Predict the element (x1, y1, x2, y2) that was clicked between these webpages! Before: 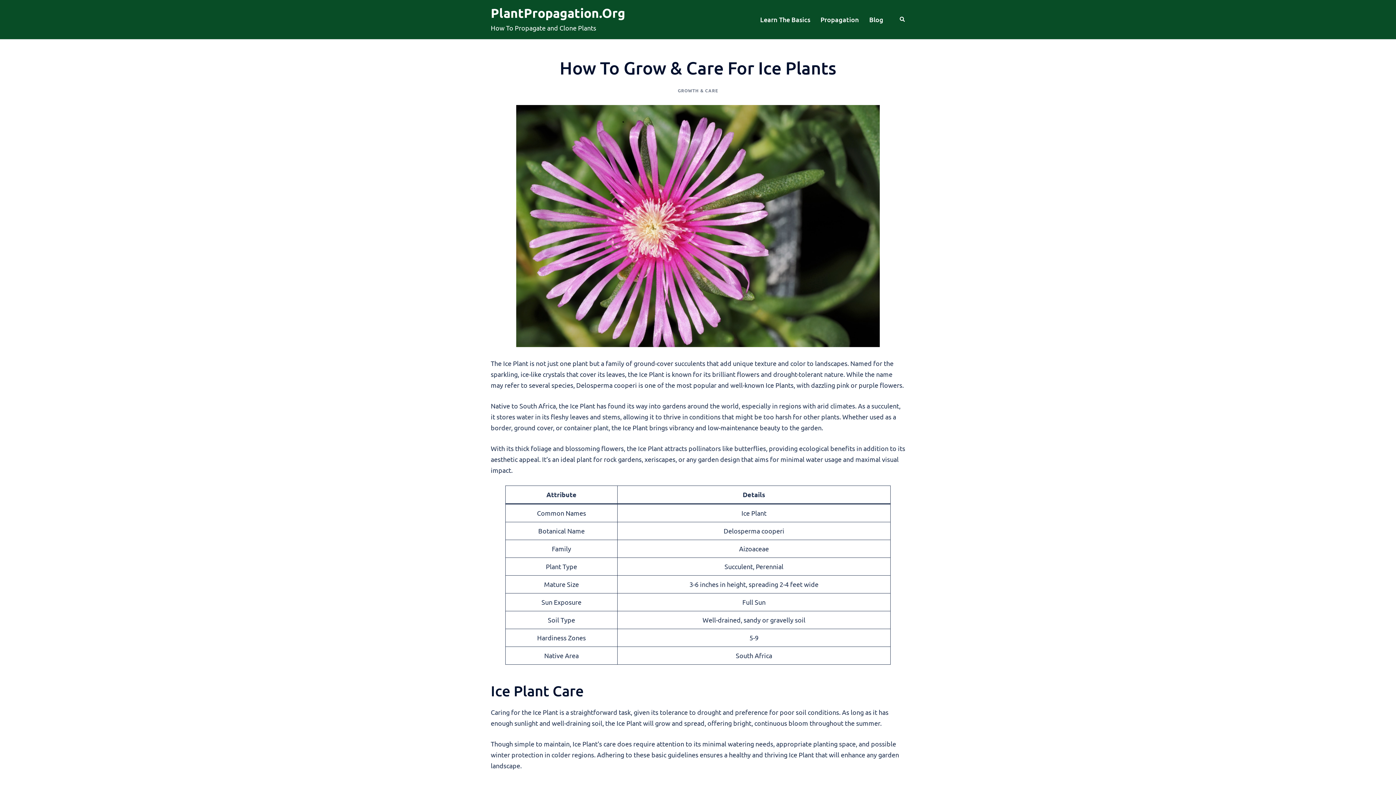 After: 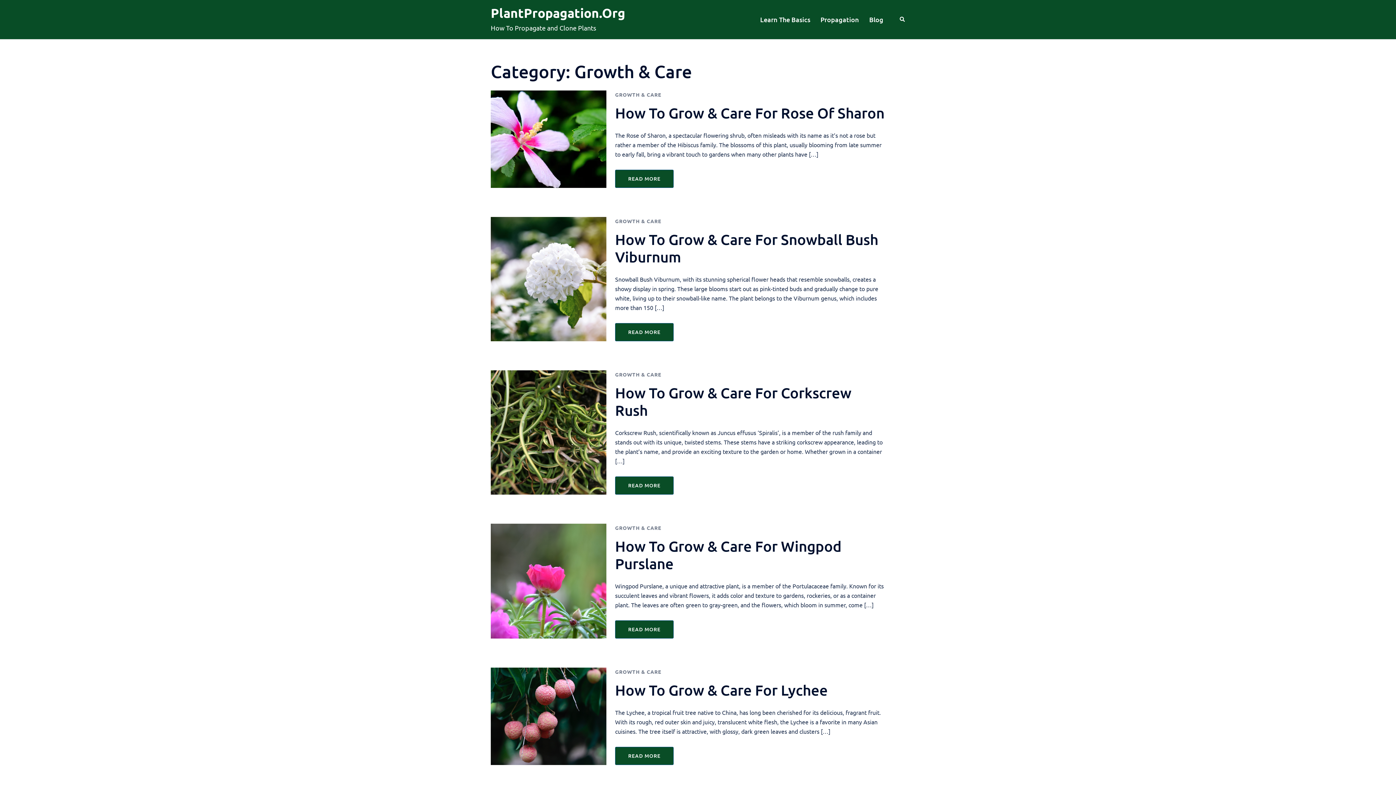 Action: label: GROWTH & CARE bbox: (678, 87, 718, 93)